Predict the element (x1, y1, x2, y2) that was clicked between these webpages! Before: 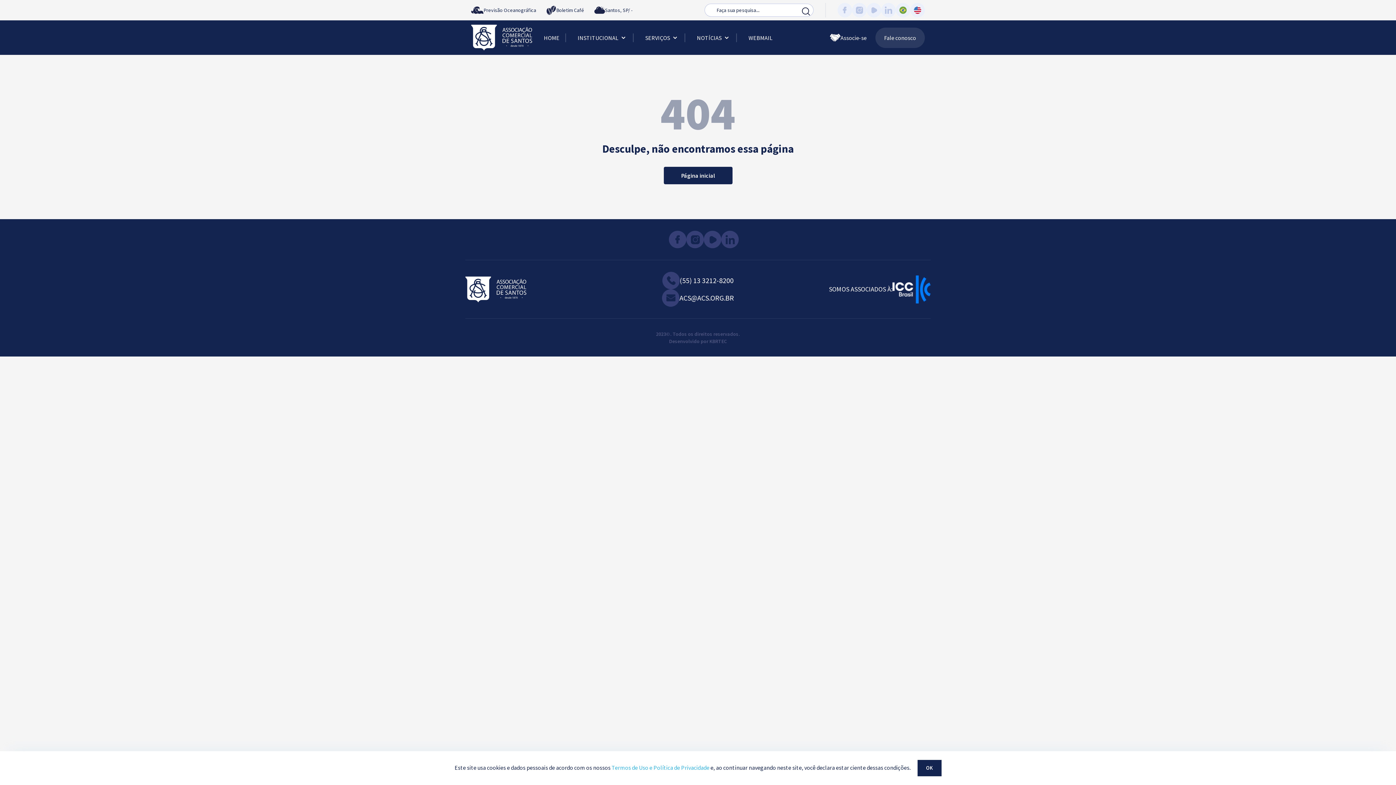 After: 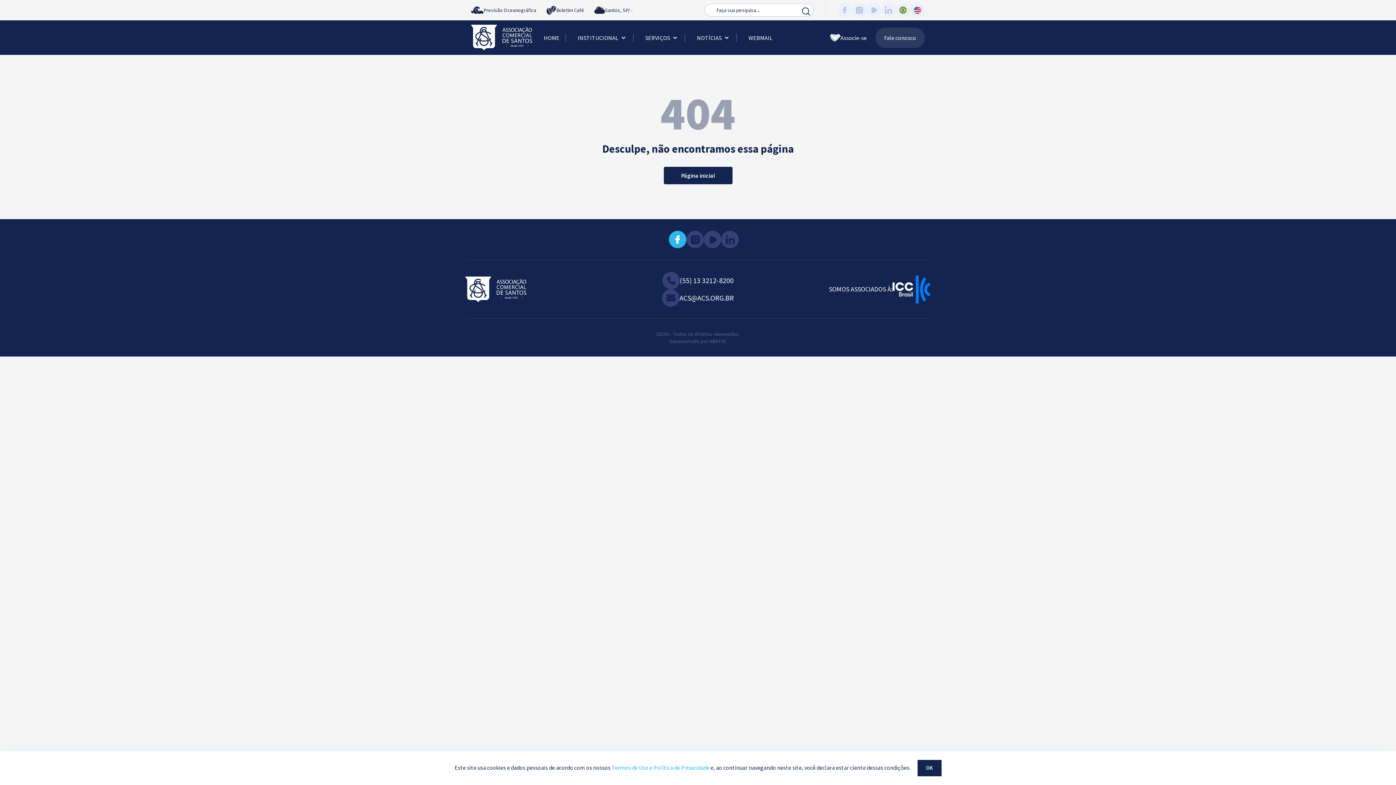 Action: bbox: (669, 230, 686, 248)